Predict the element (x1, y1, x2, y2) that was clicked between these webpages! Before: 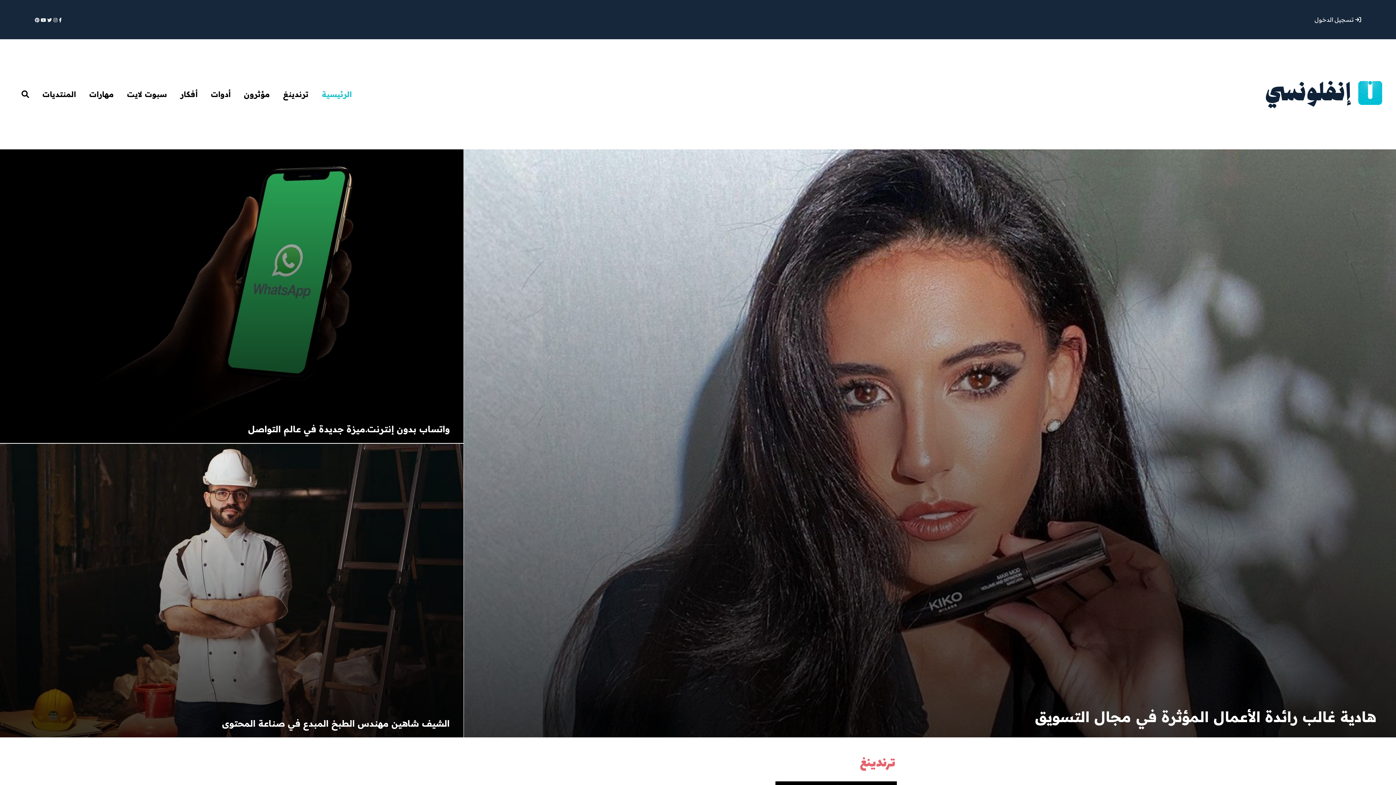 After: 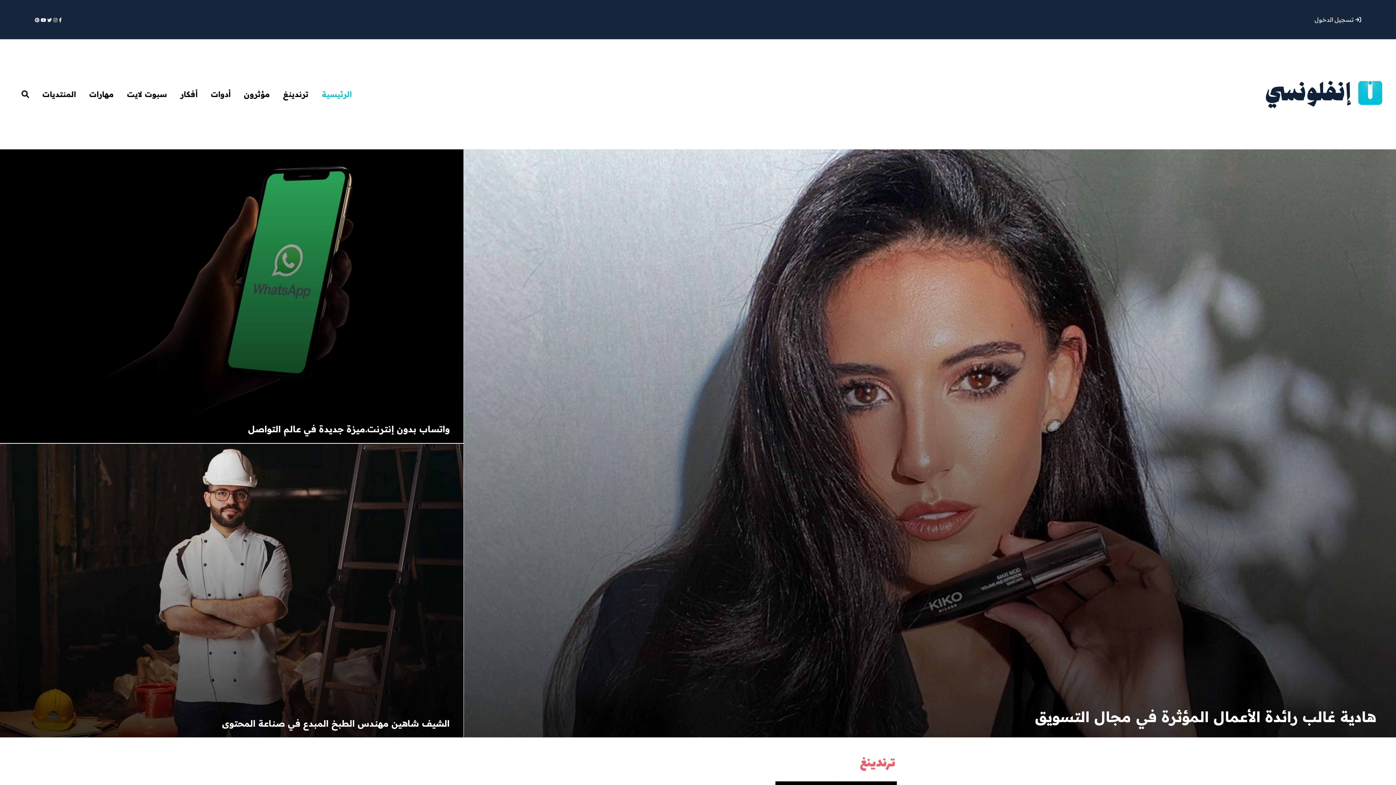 Action: bbox: (317, 84, 354, 103) label: الرئيسية